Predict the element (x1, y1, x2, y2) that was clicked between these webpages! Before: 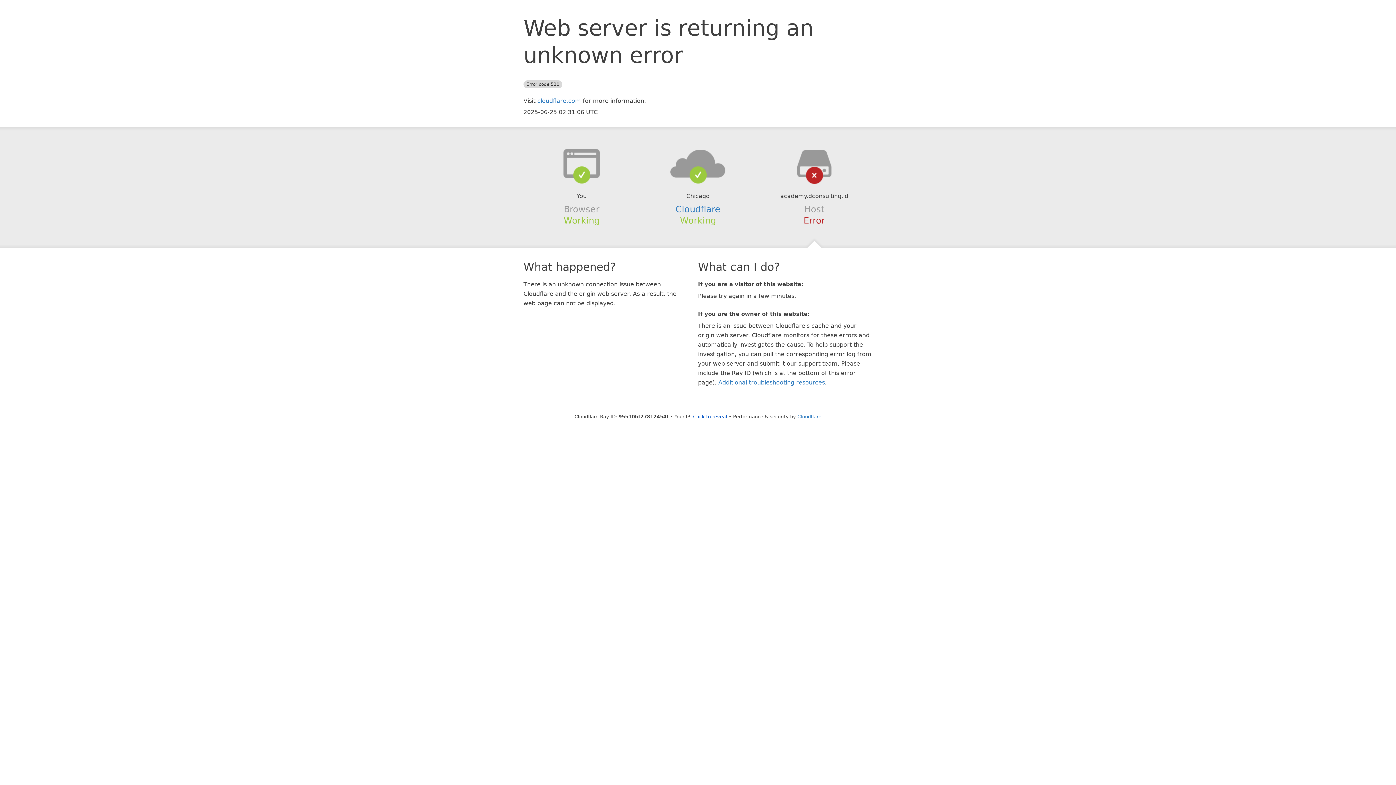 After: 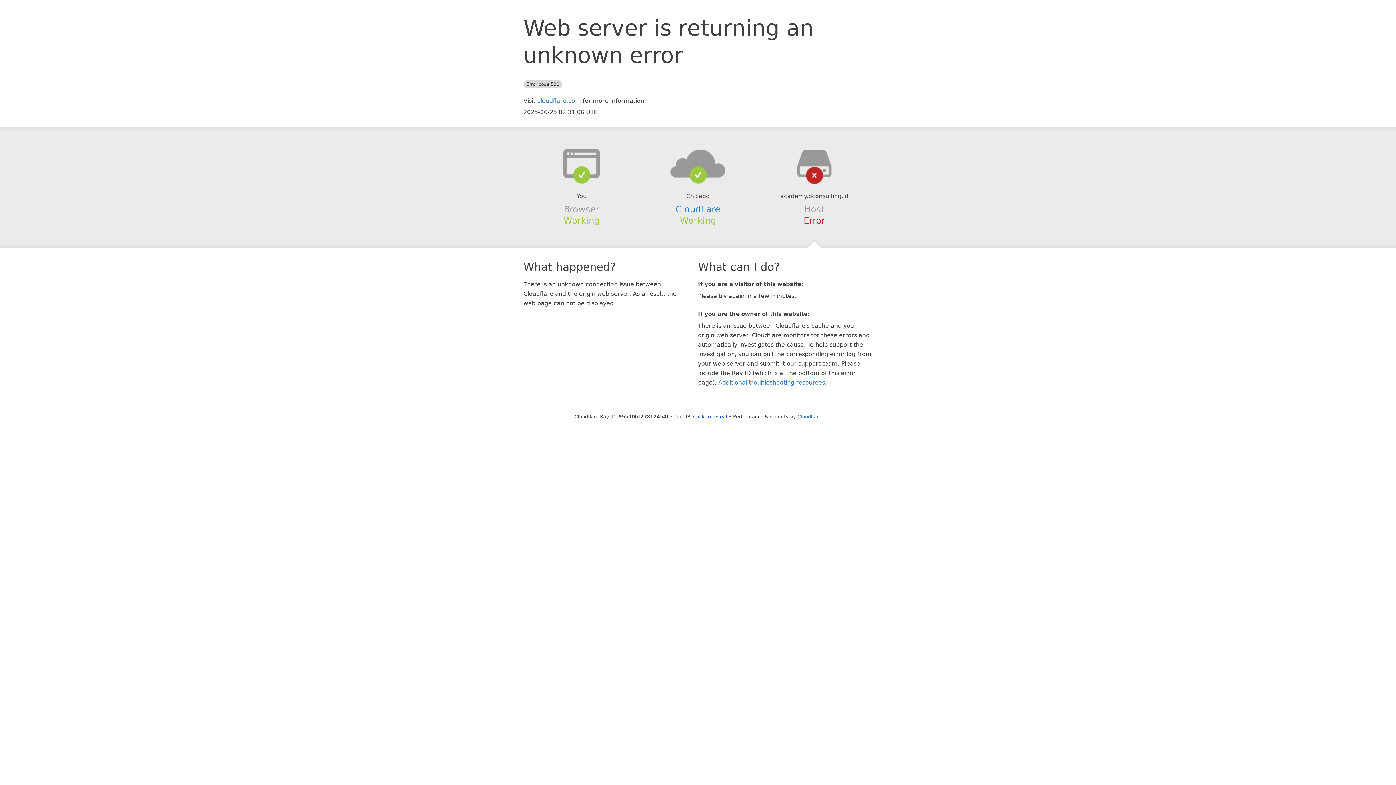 Action: bbox: (639, 148, 756, 178)